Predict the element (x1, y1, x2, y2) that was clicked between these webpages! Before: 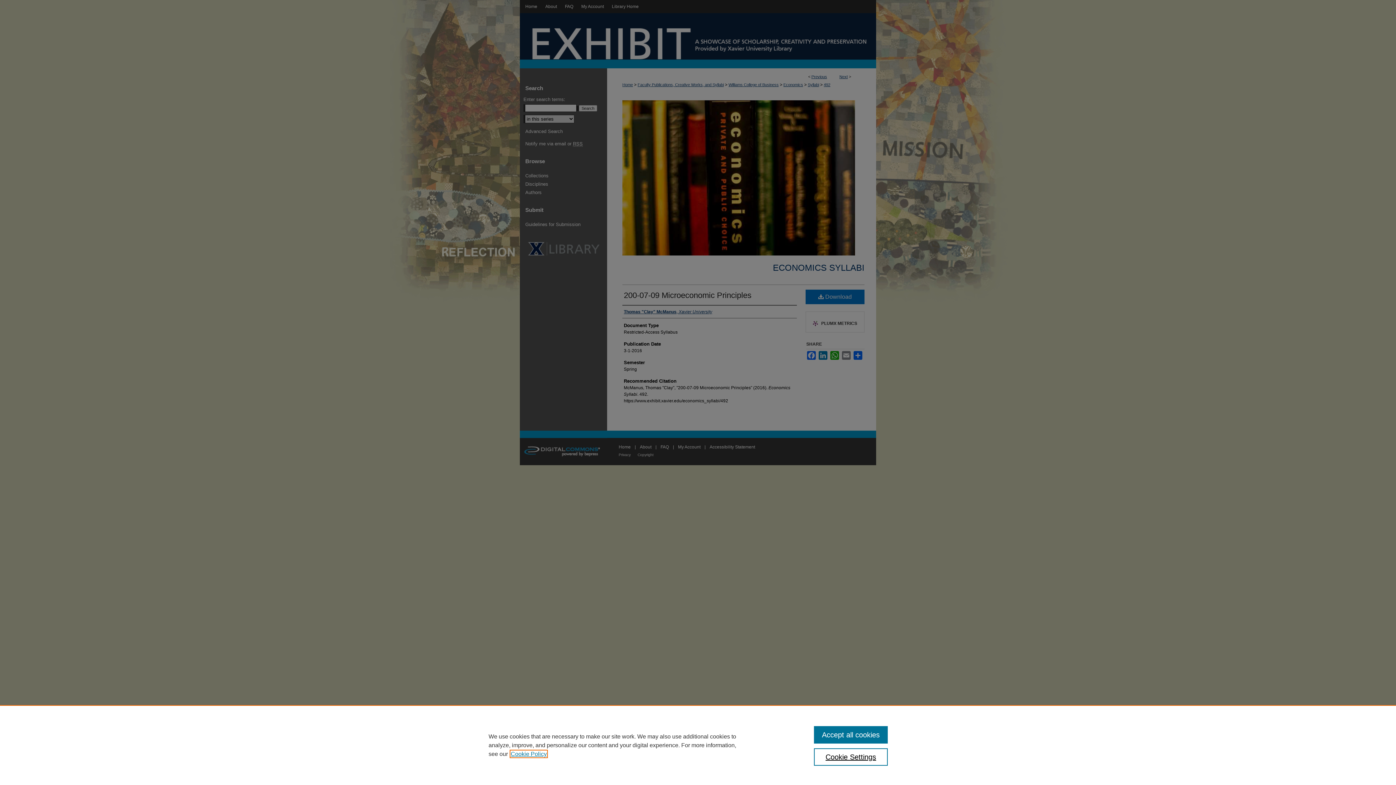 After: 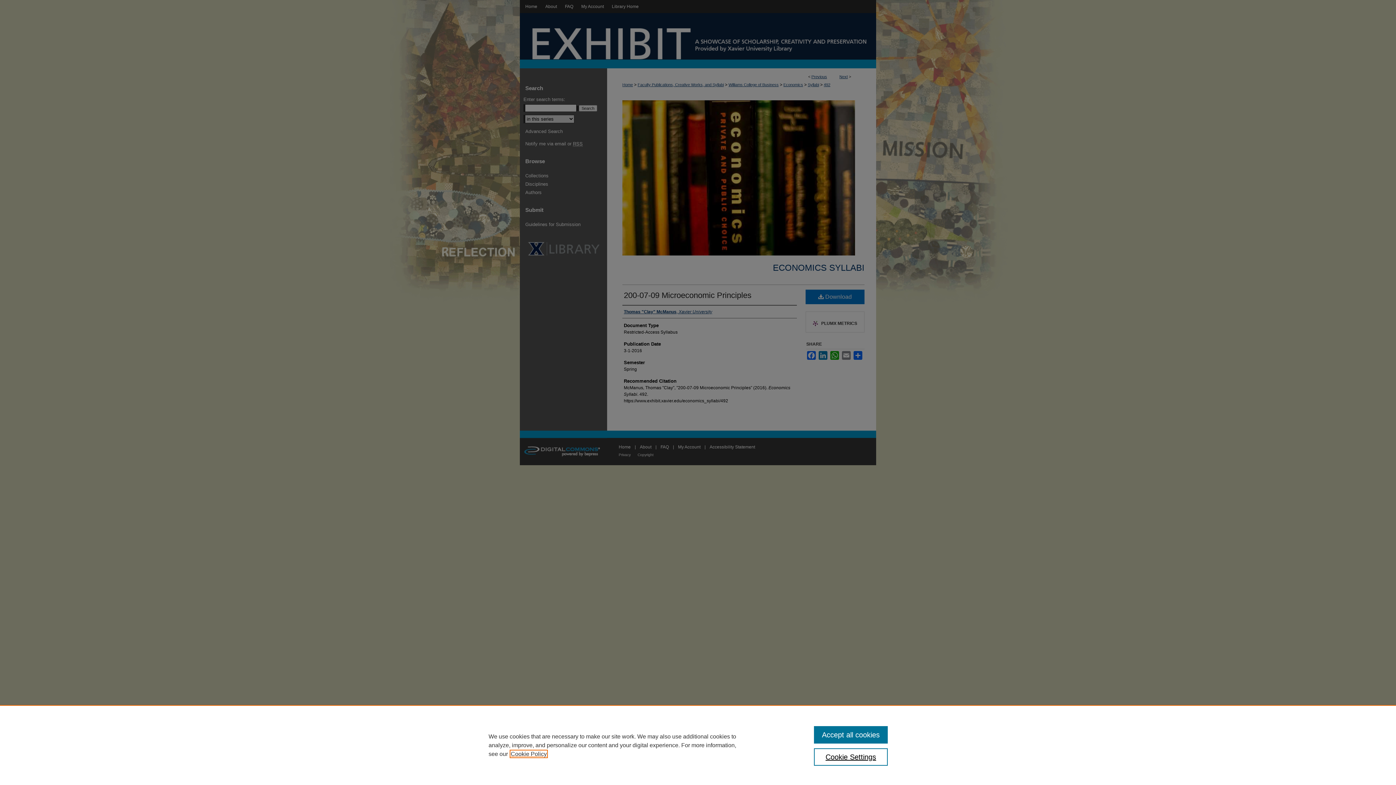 Action: label: , opens in a new tab bbox: (510, 751, 546, 757)